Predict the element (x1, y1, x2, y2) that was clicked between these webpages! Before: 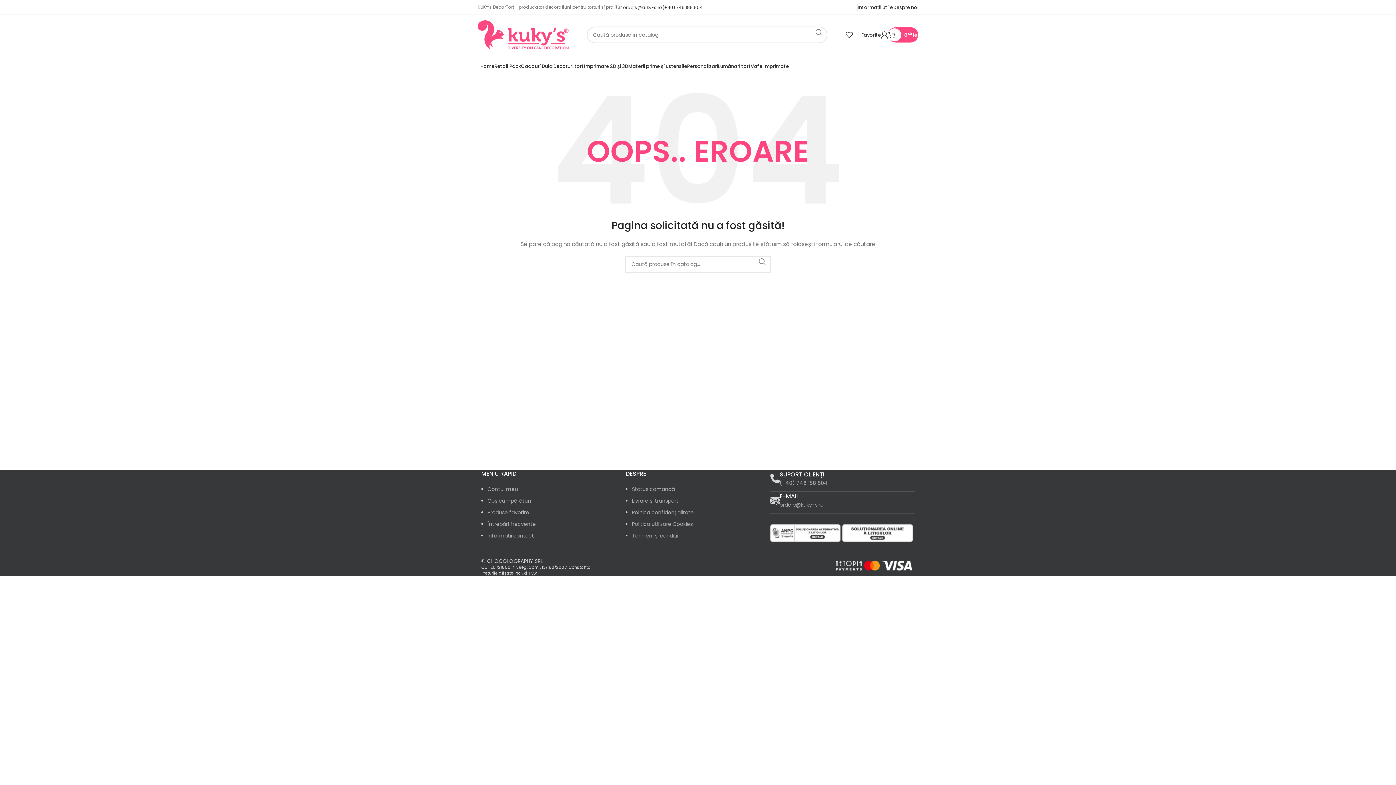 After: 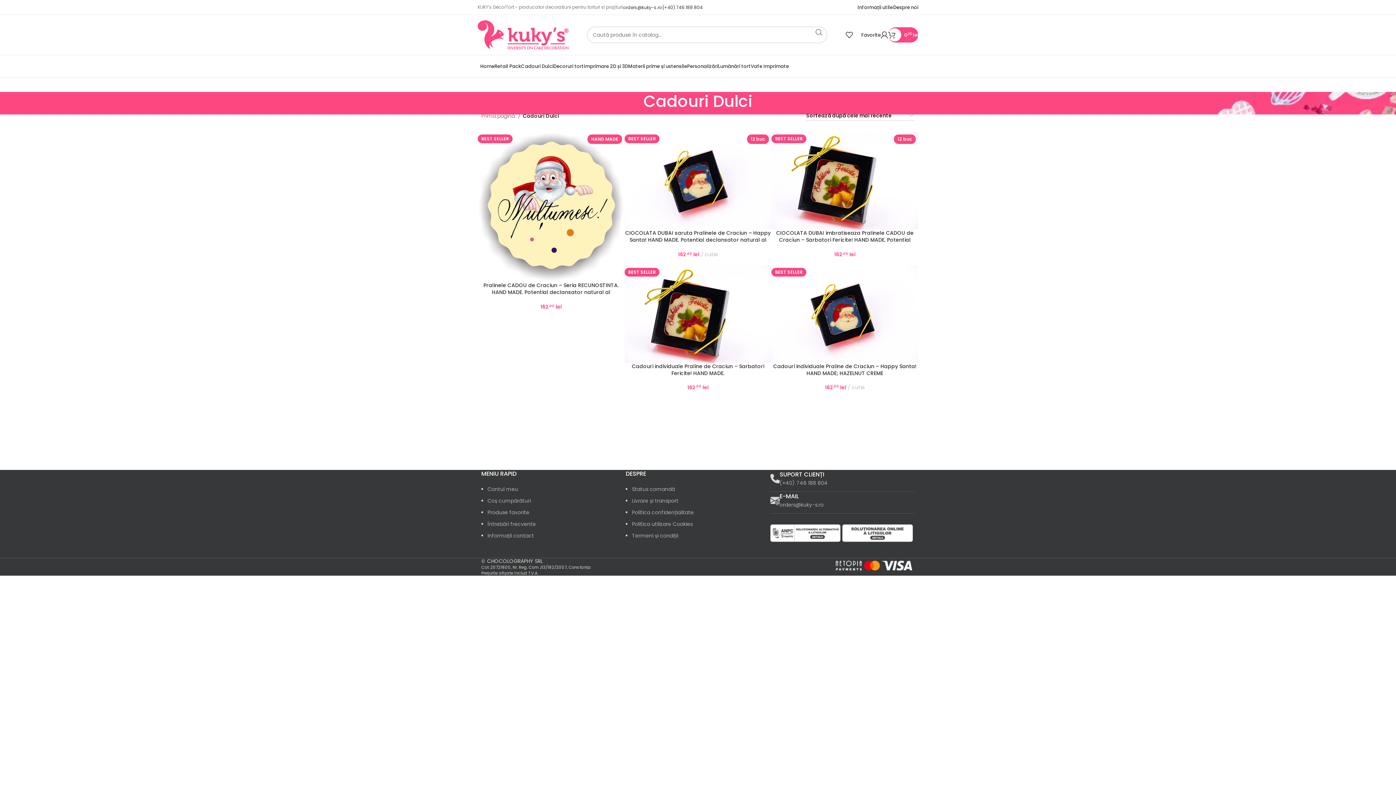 Action: bbox: (521, 58, 553, 73) label: Cadouri Dulci